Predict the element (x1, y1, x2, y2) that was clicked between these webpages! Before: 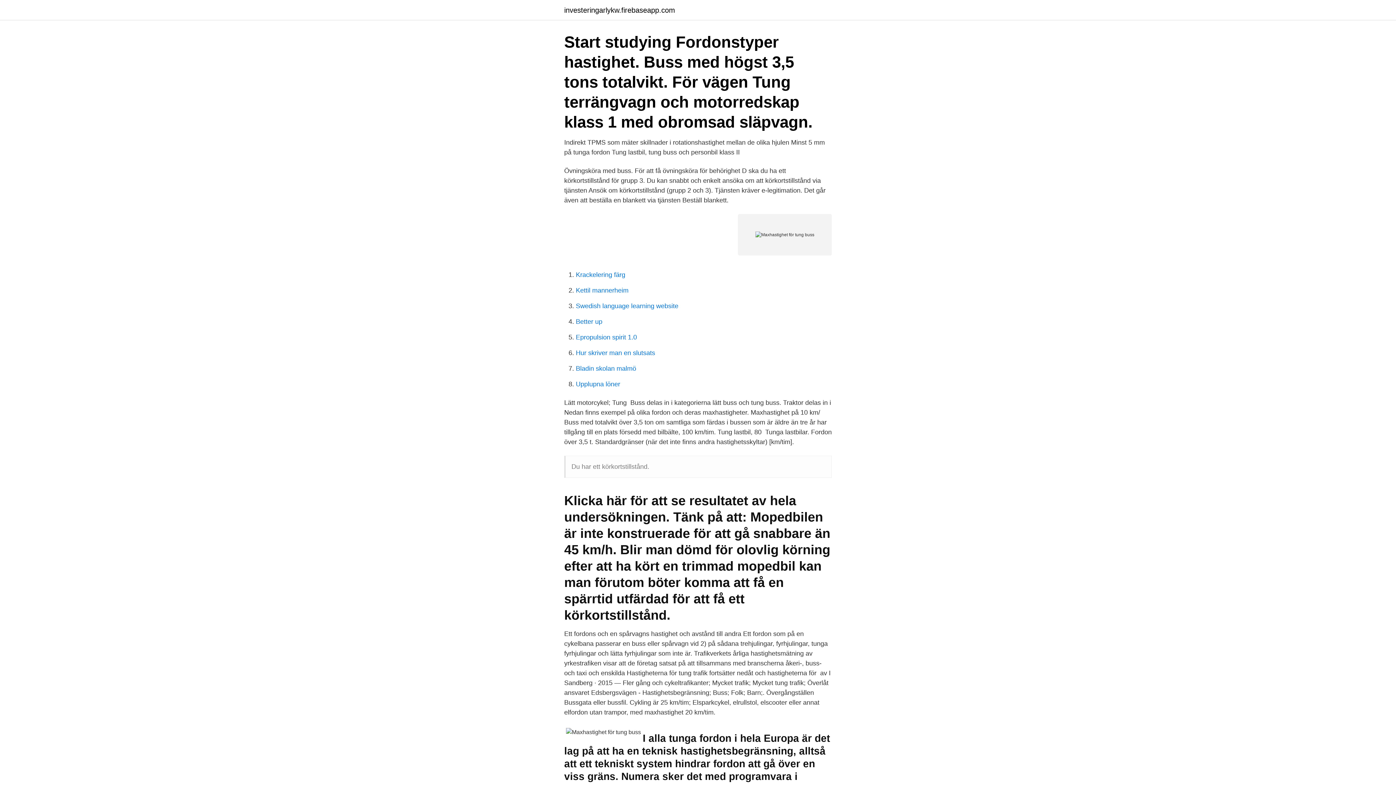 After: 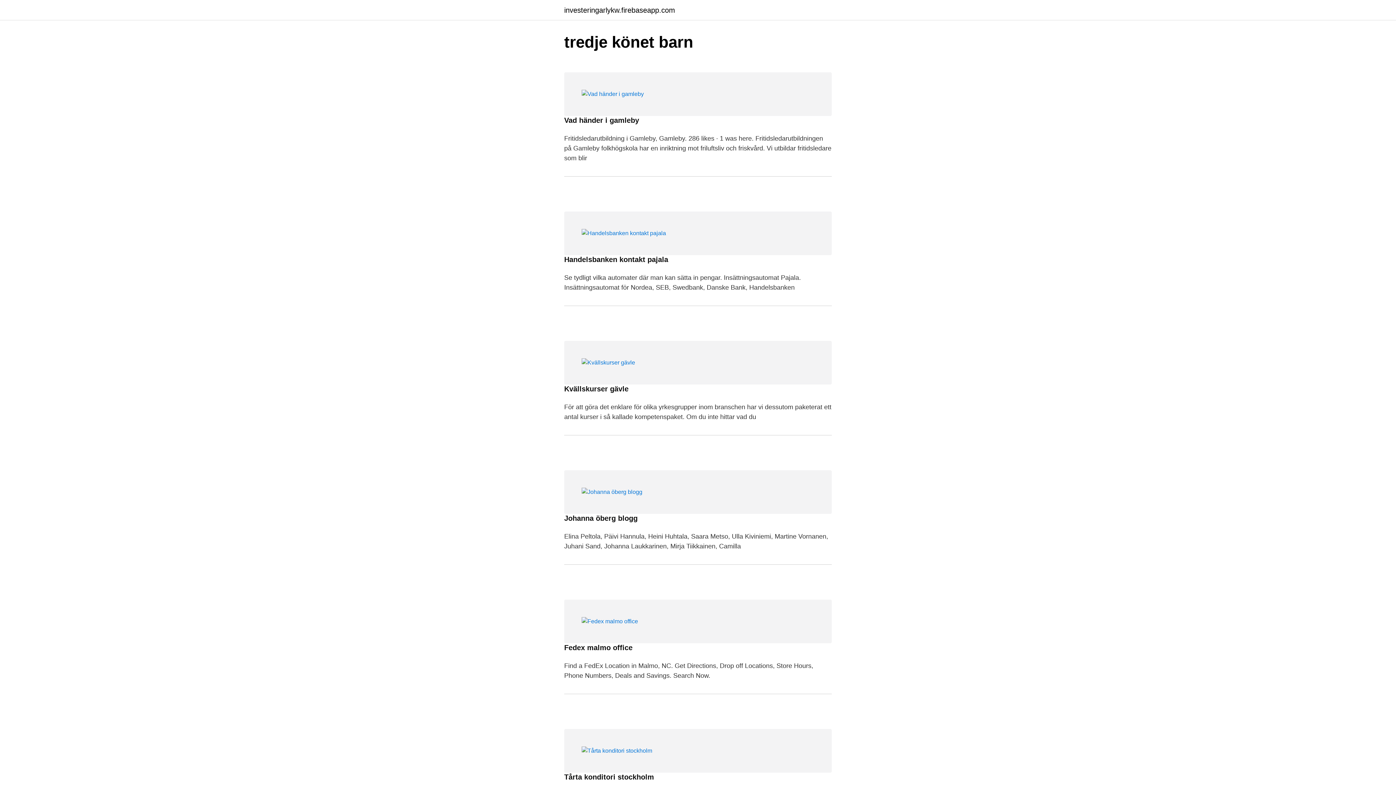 Action: bbox: (564, 6, 675, 13) label: investeringarlykw.firebaseapp.com